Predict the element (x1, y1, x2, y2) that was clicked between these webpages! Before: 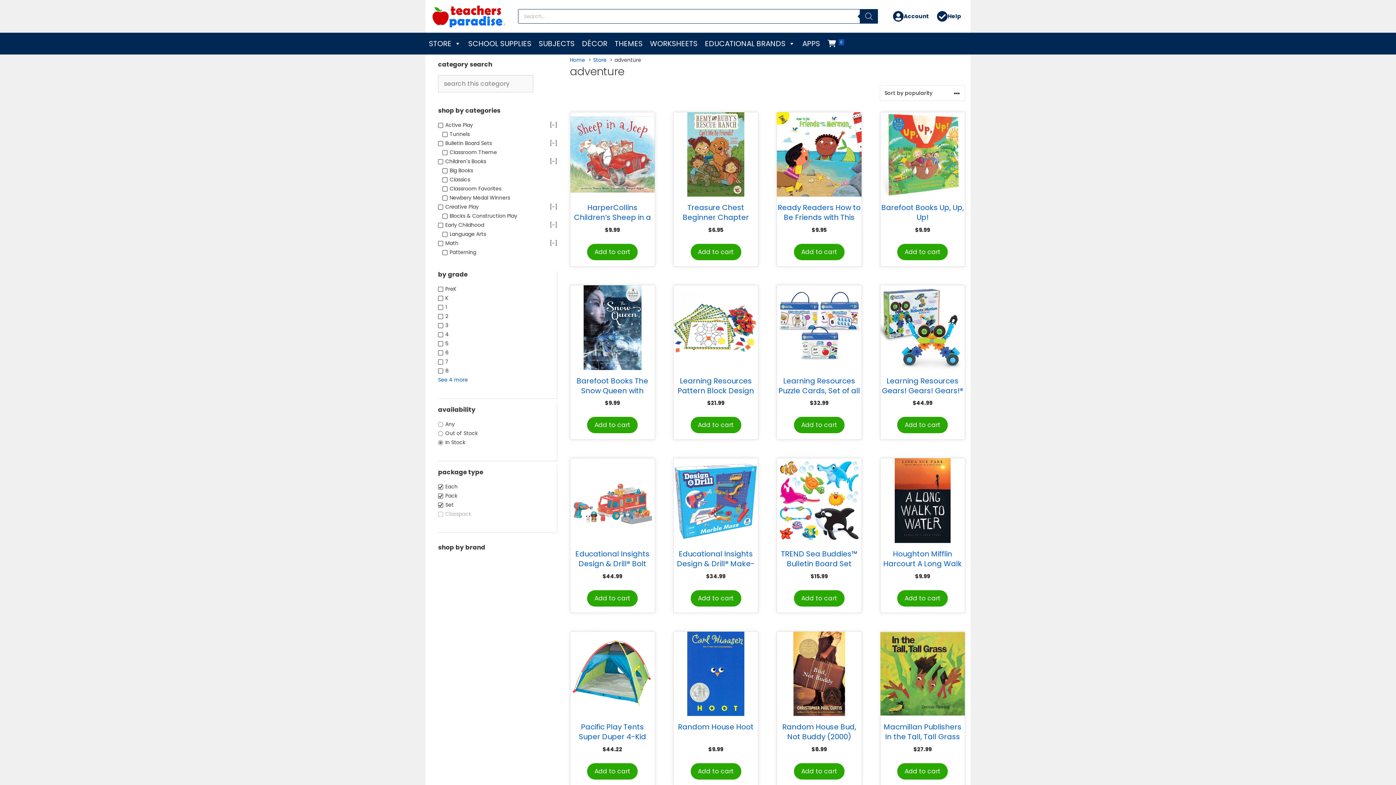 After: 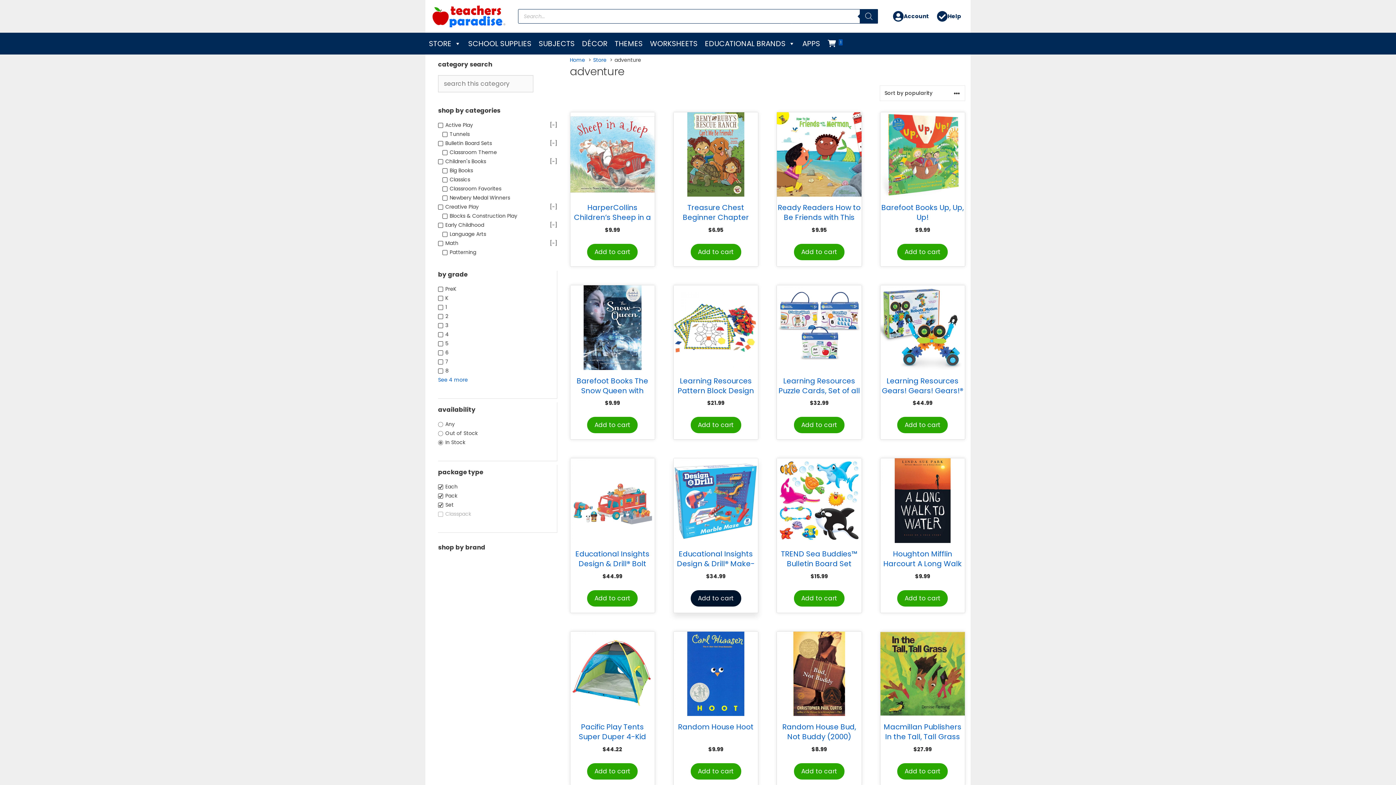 Action: label: Add to cart: “Educational Insights Design & Drill® Make-a-Marble Maze” bbox: (690, 590, 741, 606)